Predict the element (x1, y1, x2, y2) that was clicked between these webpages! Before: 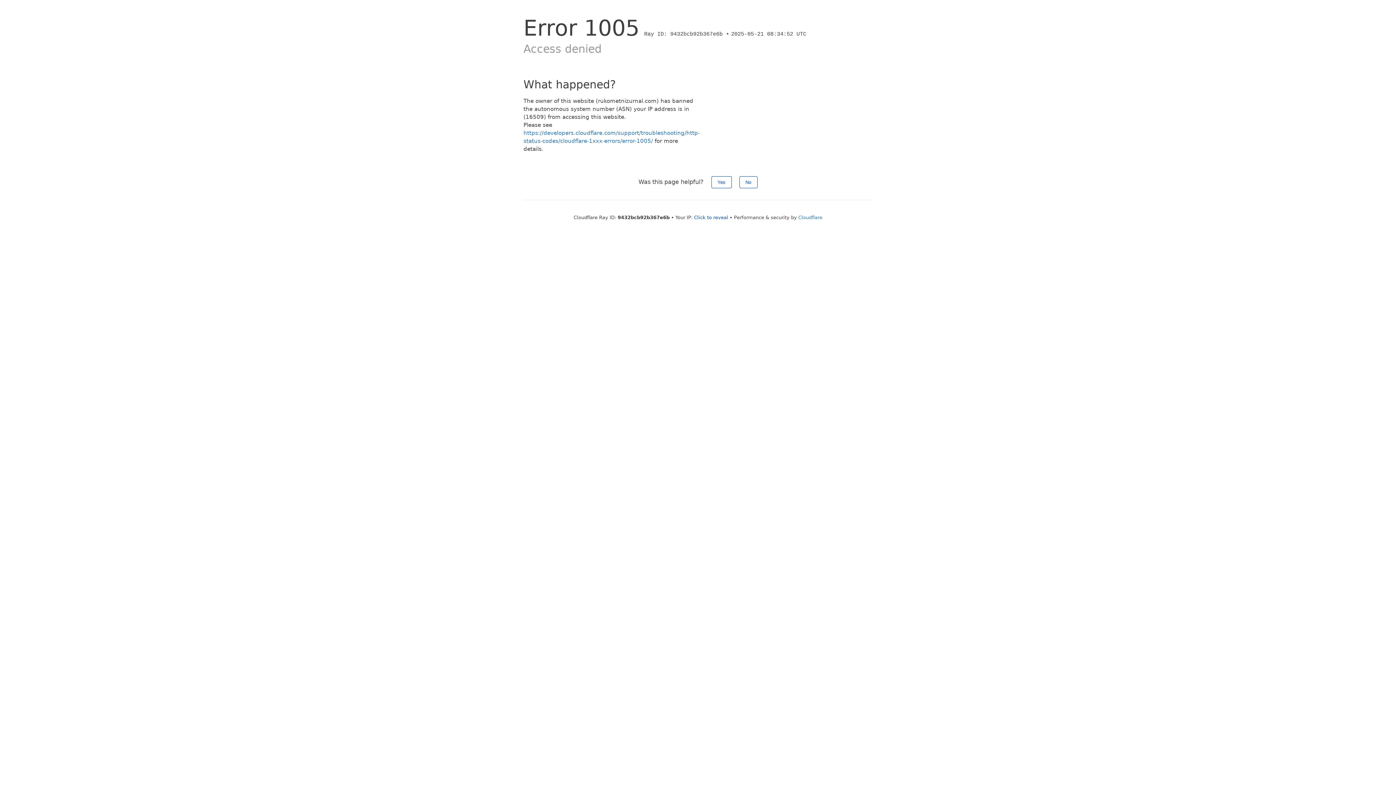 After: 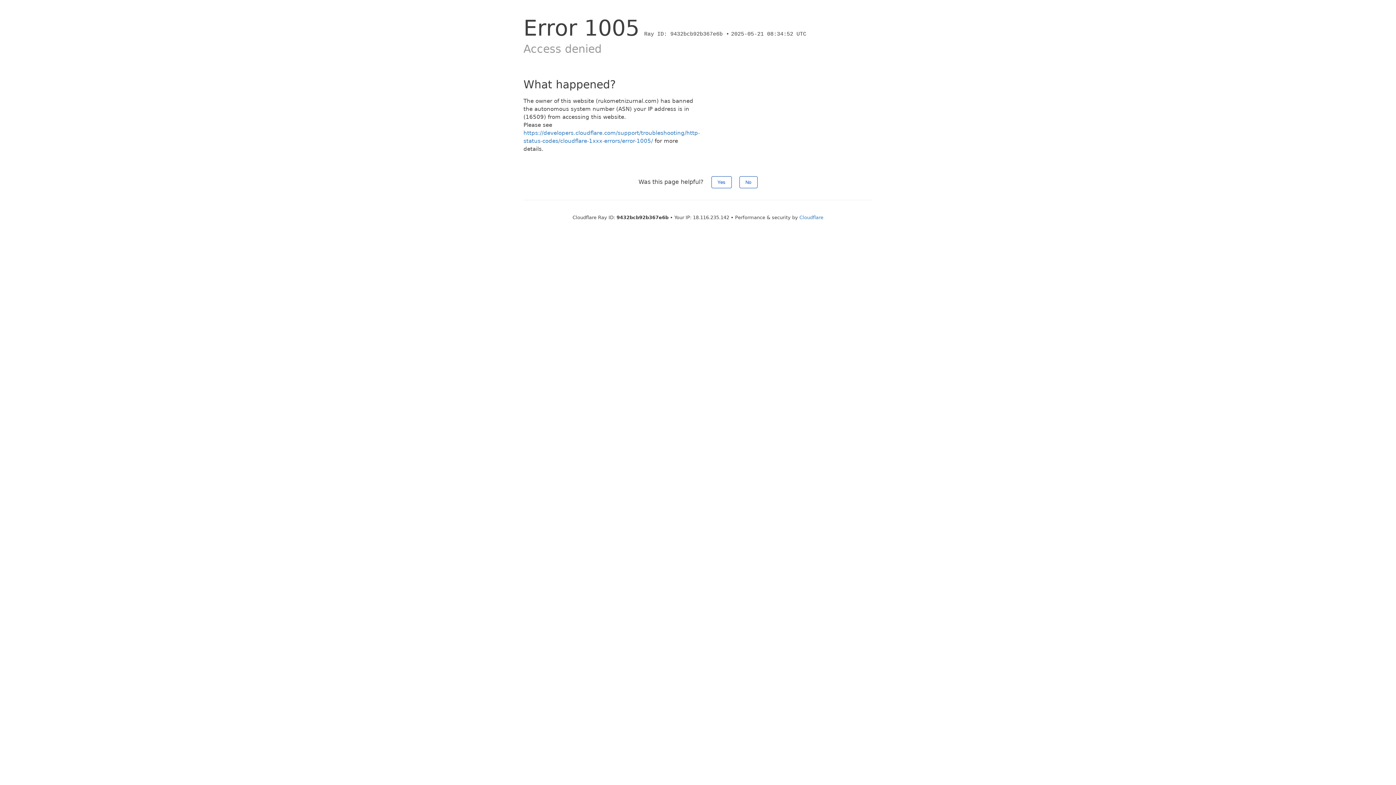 Action: label: Click to reveal bbox: (694, 214, 728, 220)